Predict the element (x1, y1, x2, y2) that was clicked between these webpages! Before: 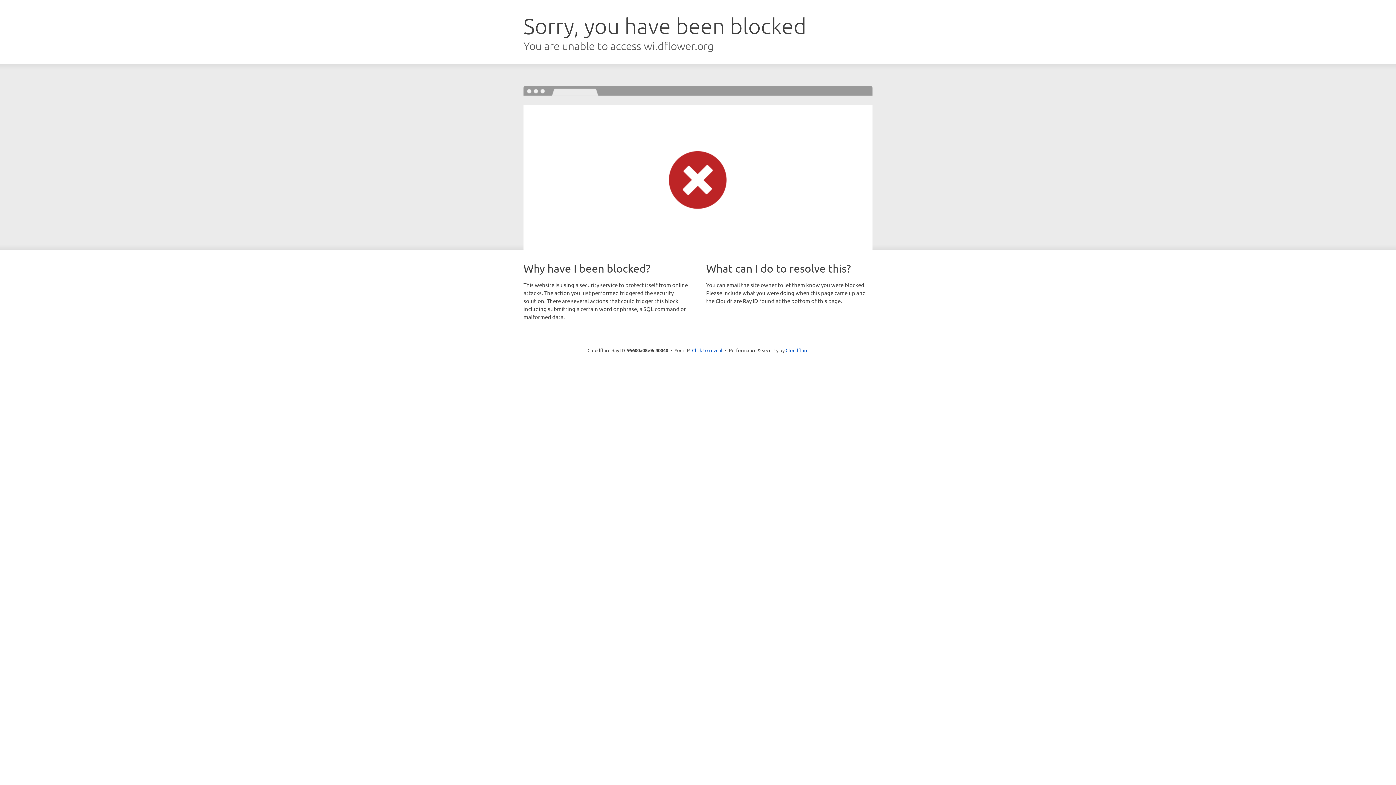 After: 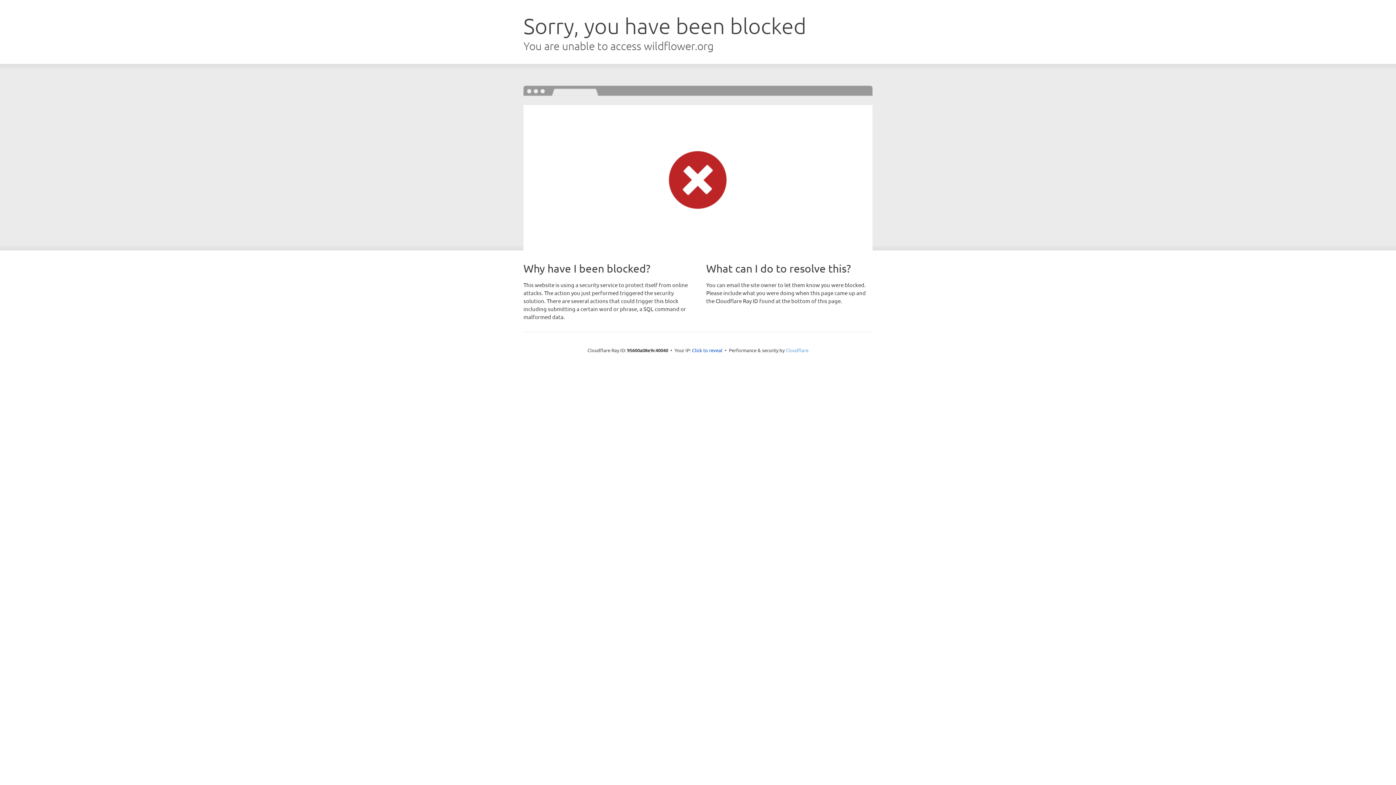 Action: bbox: (785, 347, 808, 353) label: Cloudflare